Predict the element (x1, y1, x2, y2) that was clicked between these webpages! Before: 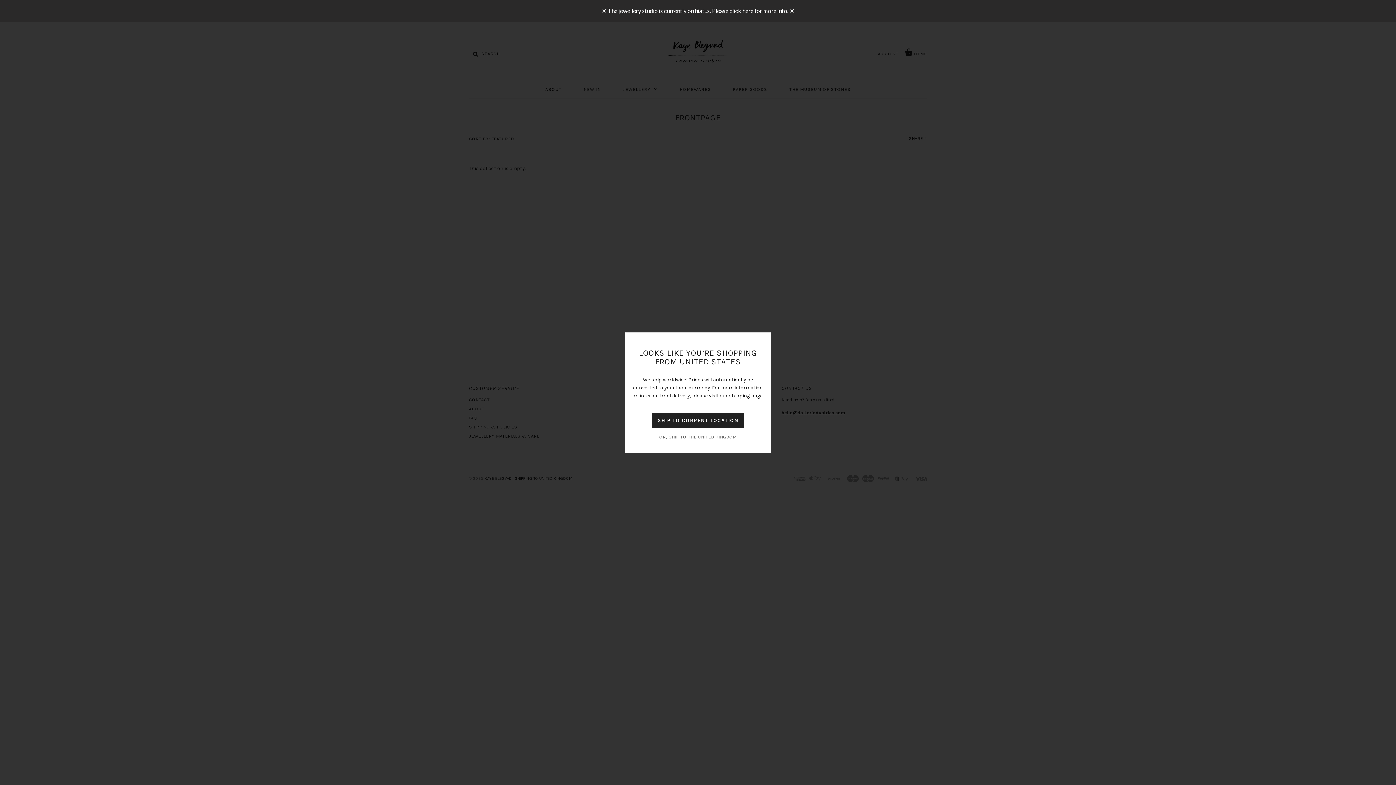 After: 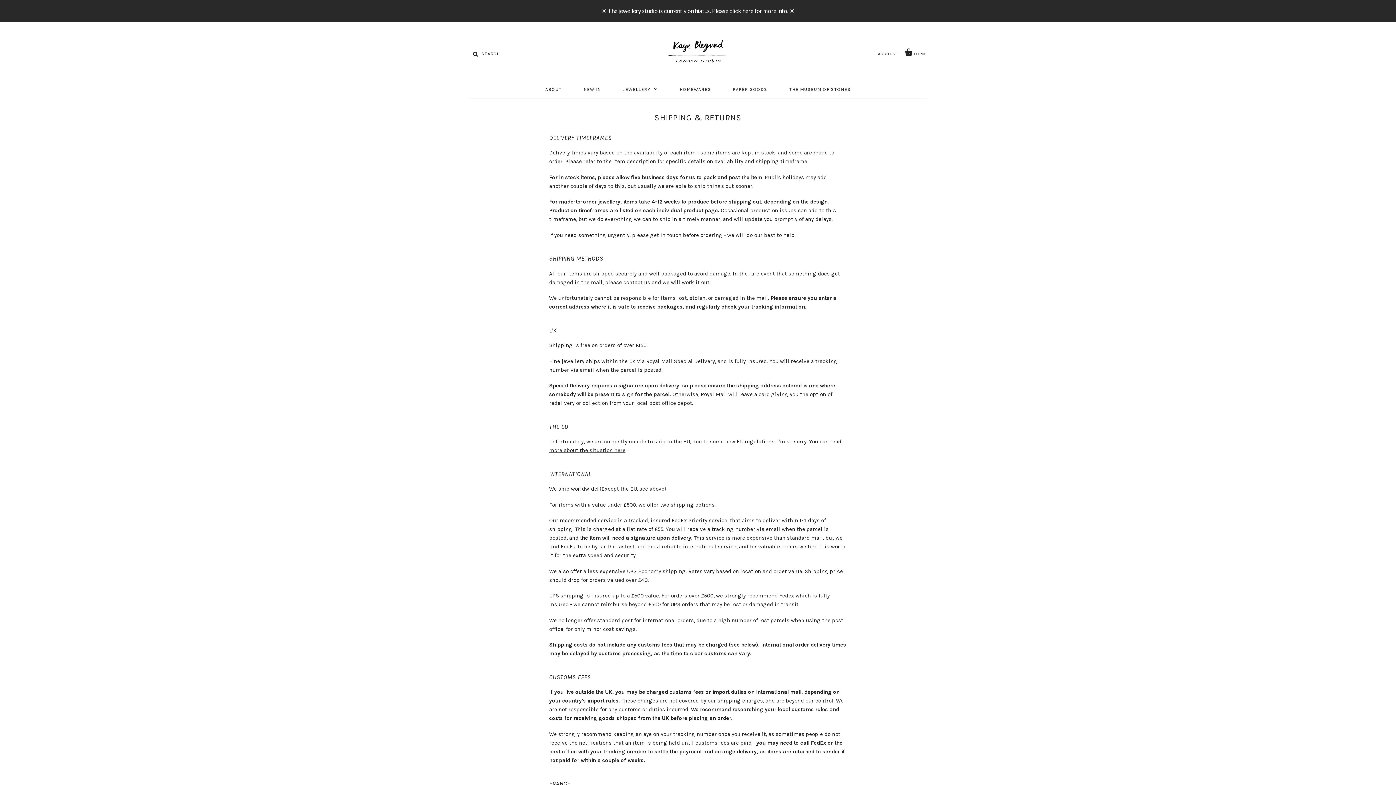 Action: bbox: (720, 392, 762, 399) label: our shipping page